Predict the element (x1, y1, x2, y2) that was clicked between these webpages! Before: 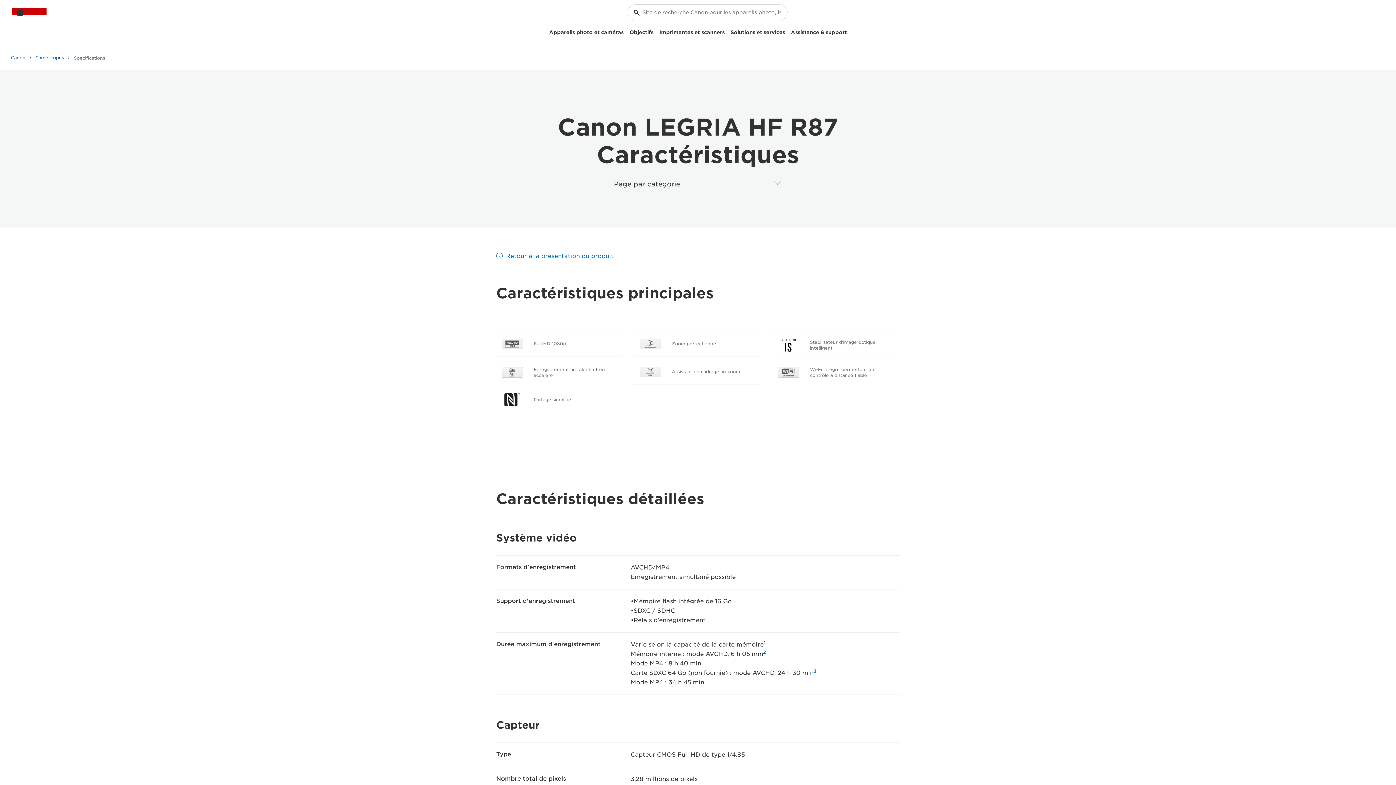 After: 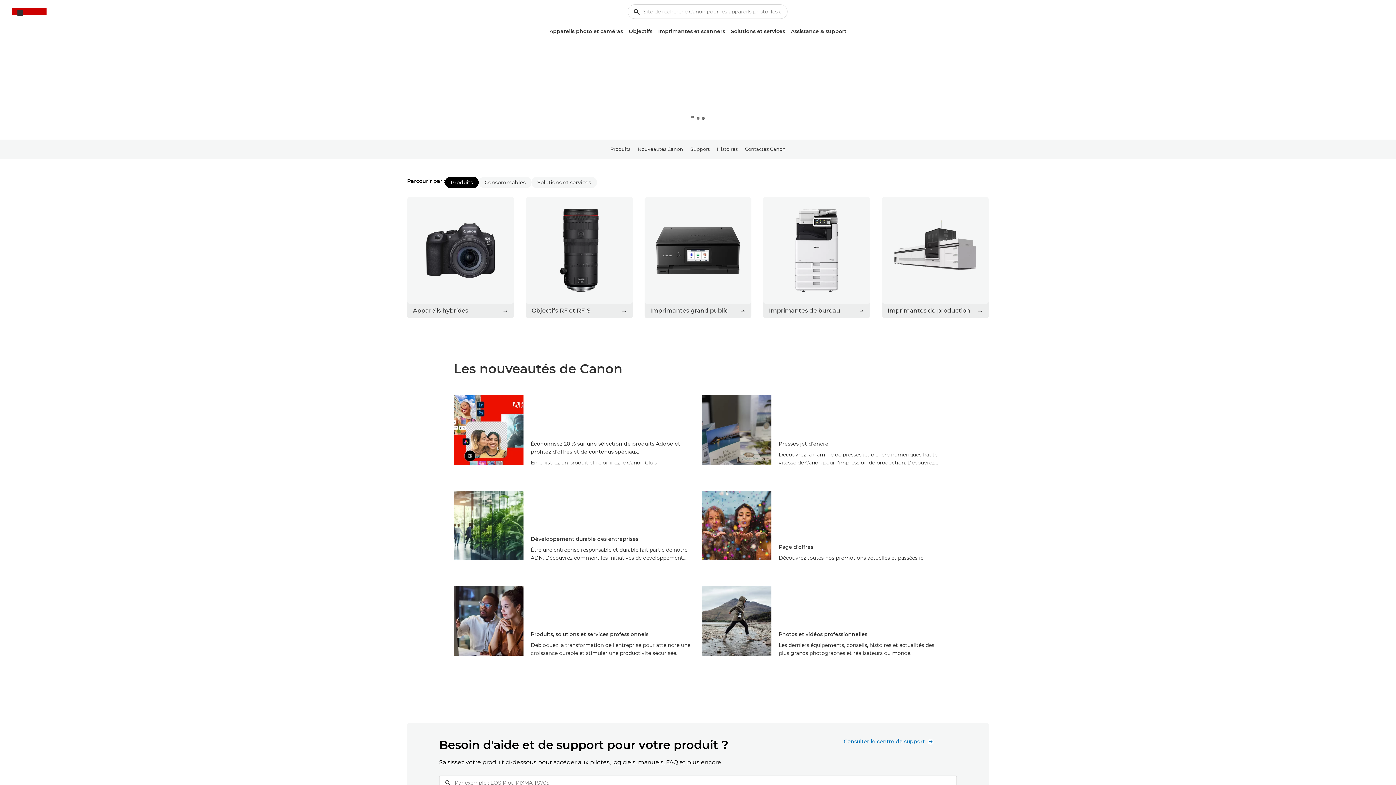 Action: bbox: (10, 52, 31, 63) label: Canon